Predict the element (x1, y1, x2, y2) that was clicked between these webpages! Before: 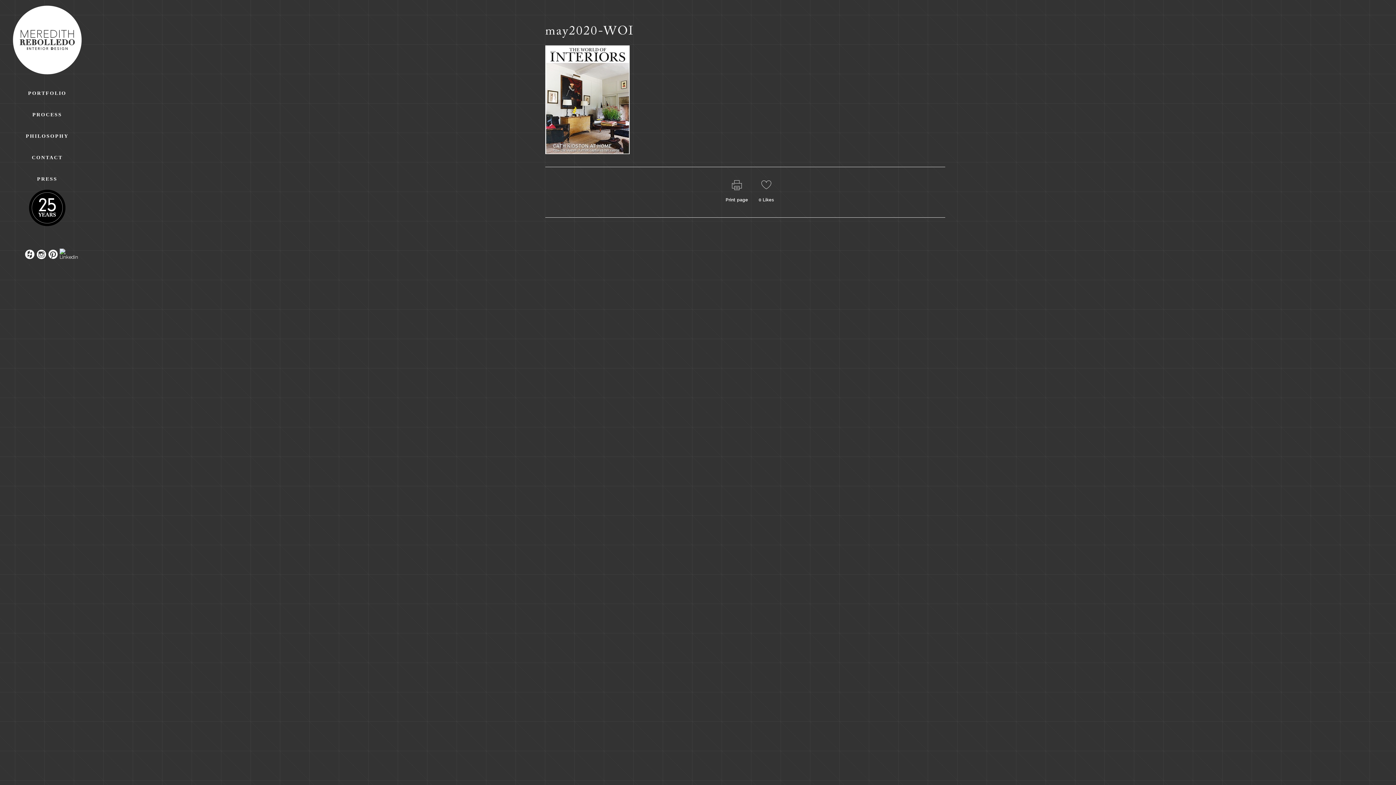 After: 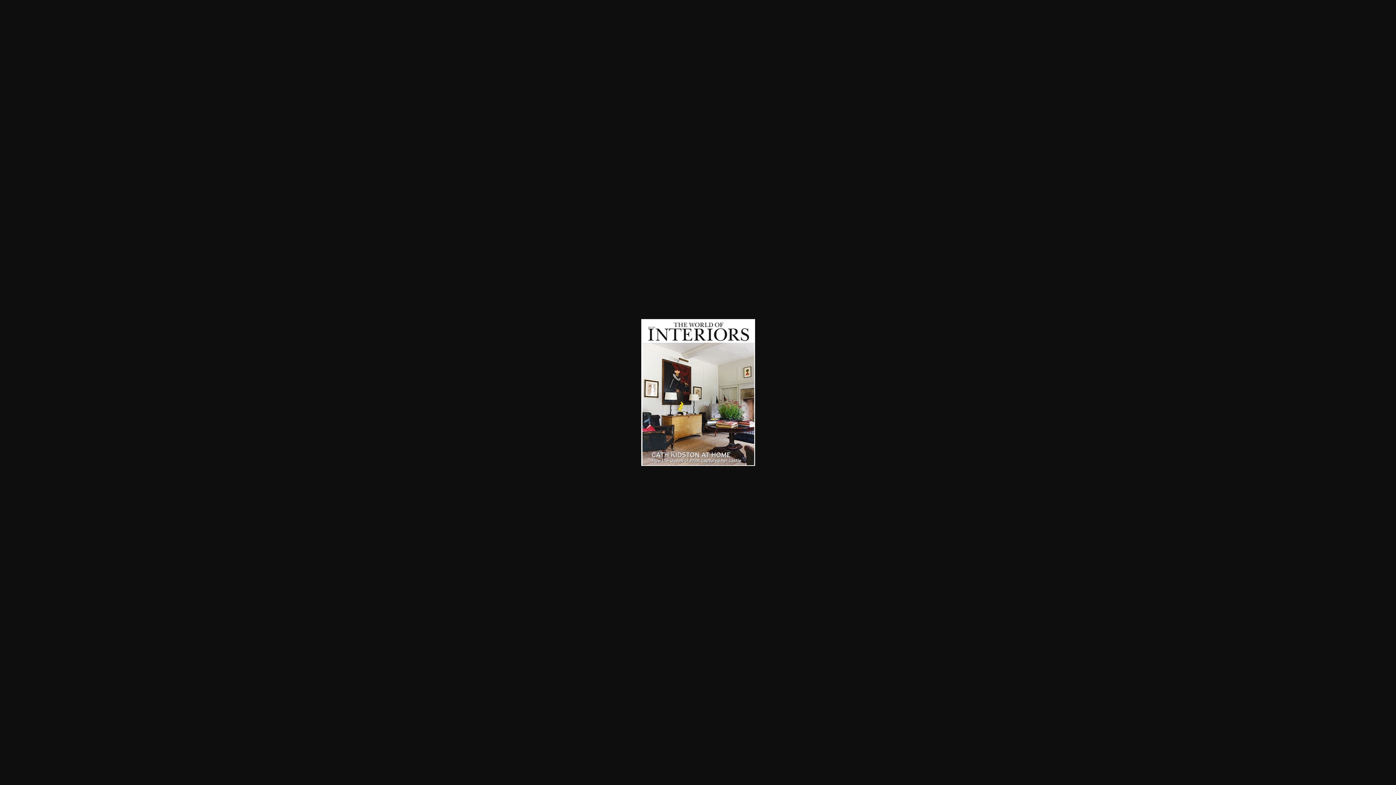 Action: bbox: (545, 96, 629, 102)